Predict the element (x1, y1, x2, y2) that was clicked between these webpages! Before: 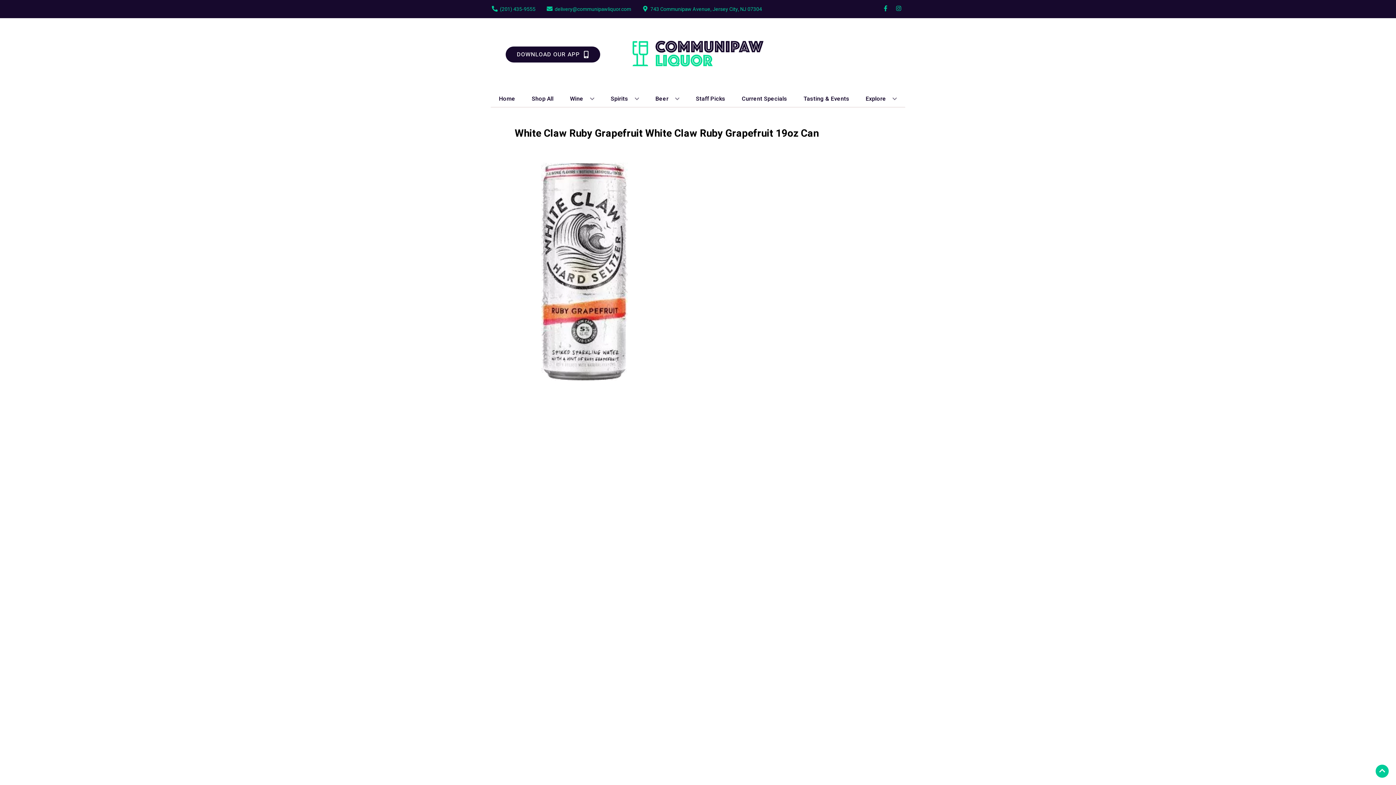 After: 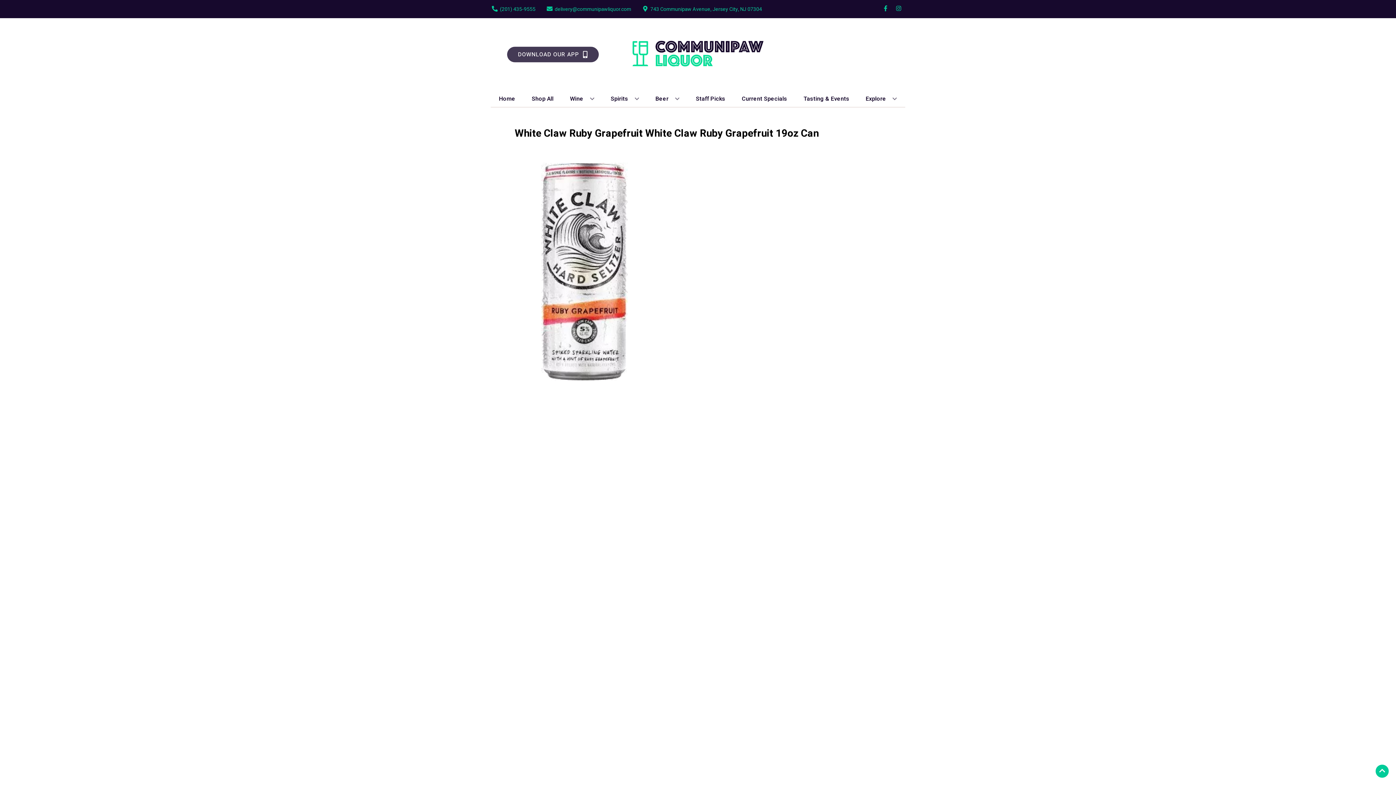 Action: label: Opens app link in a new tab to DOWNLOAD OUR APP bbox: (505, 46, 600, 62)